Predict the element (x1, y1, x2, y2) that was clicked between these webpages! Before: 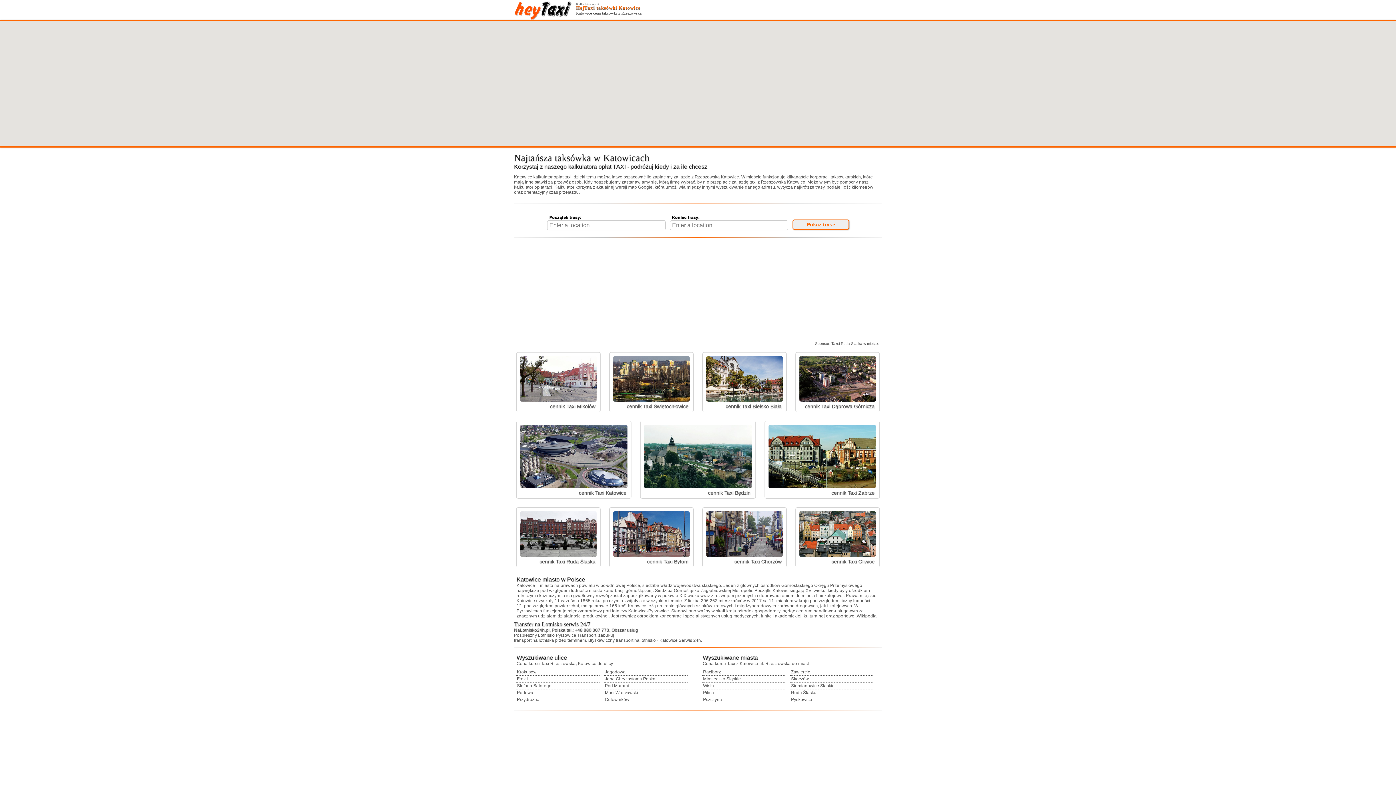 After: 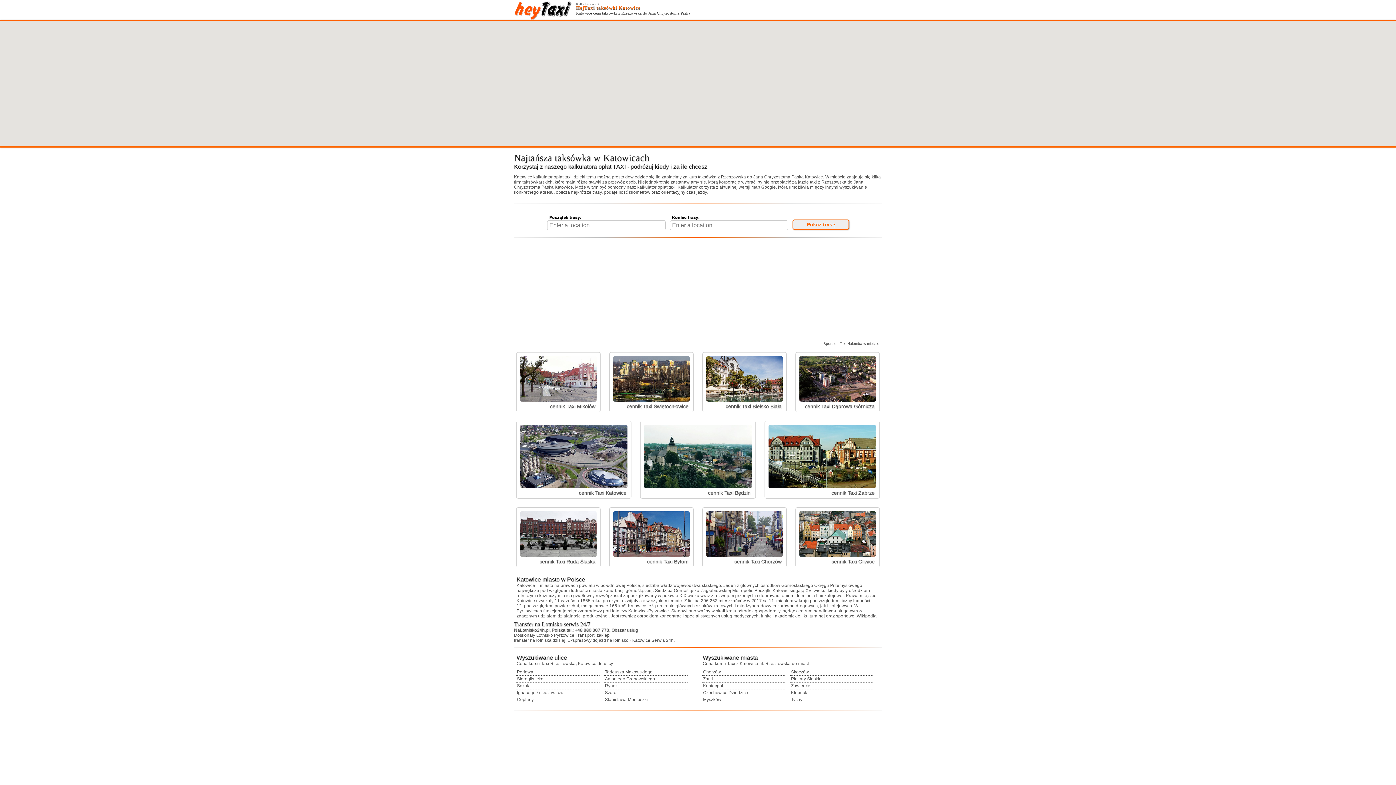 Action: label: Jana Chryzostoma Paska bbox: (605, 676, 655, 681)